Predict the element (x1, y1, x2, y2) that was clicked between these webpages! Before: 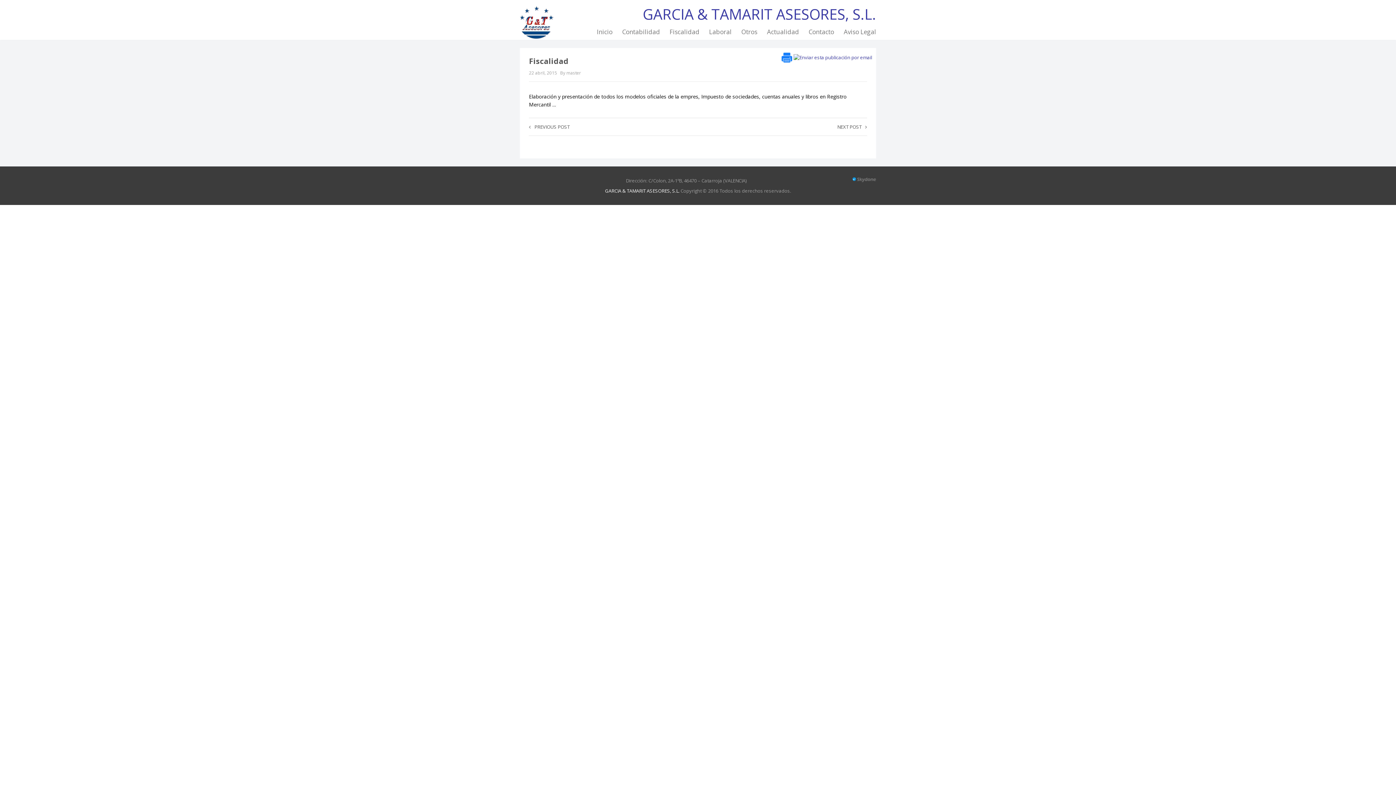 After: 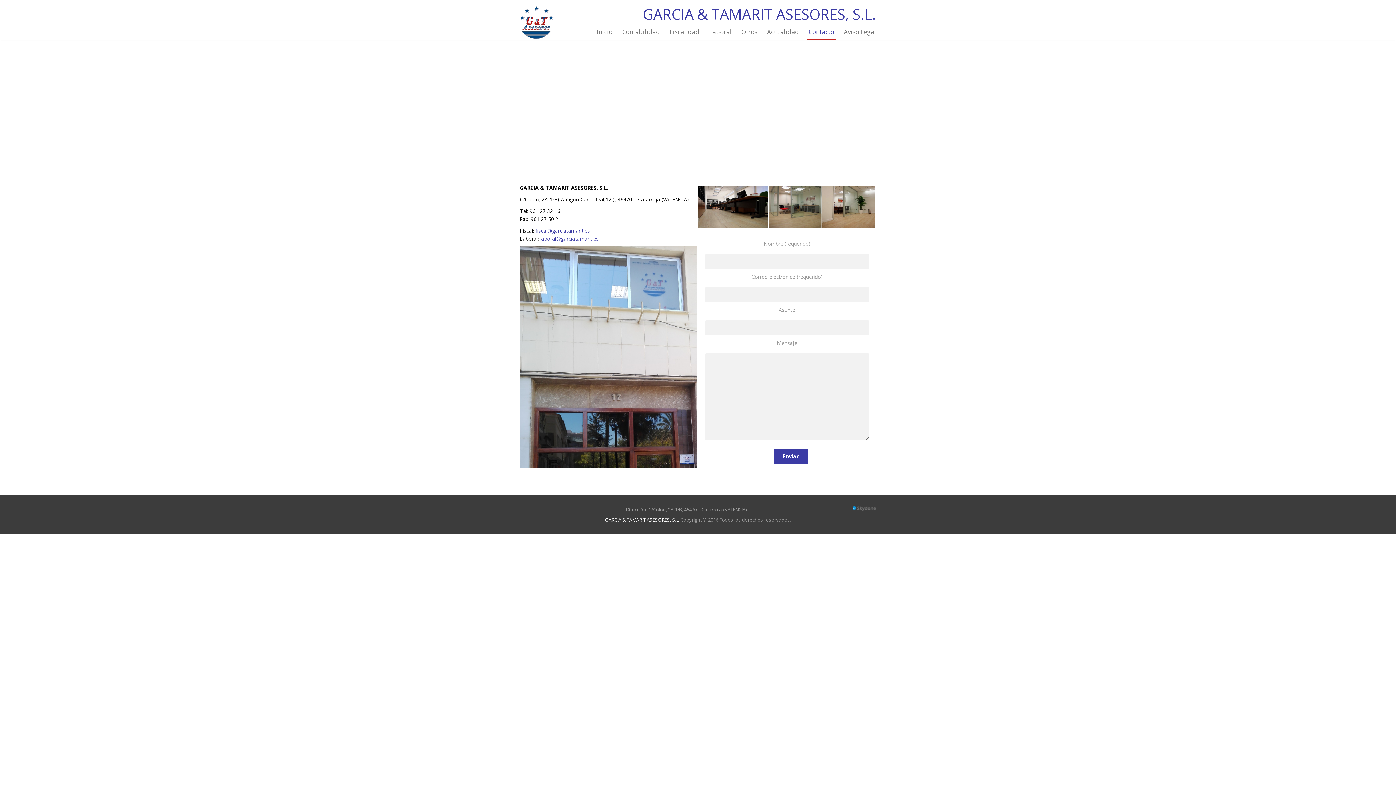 Action: label: Contacto bbox: (807, 24, 836, 40)